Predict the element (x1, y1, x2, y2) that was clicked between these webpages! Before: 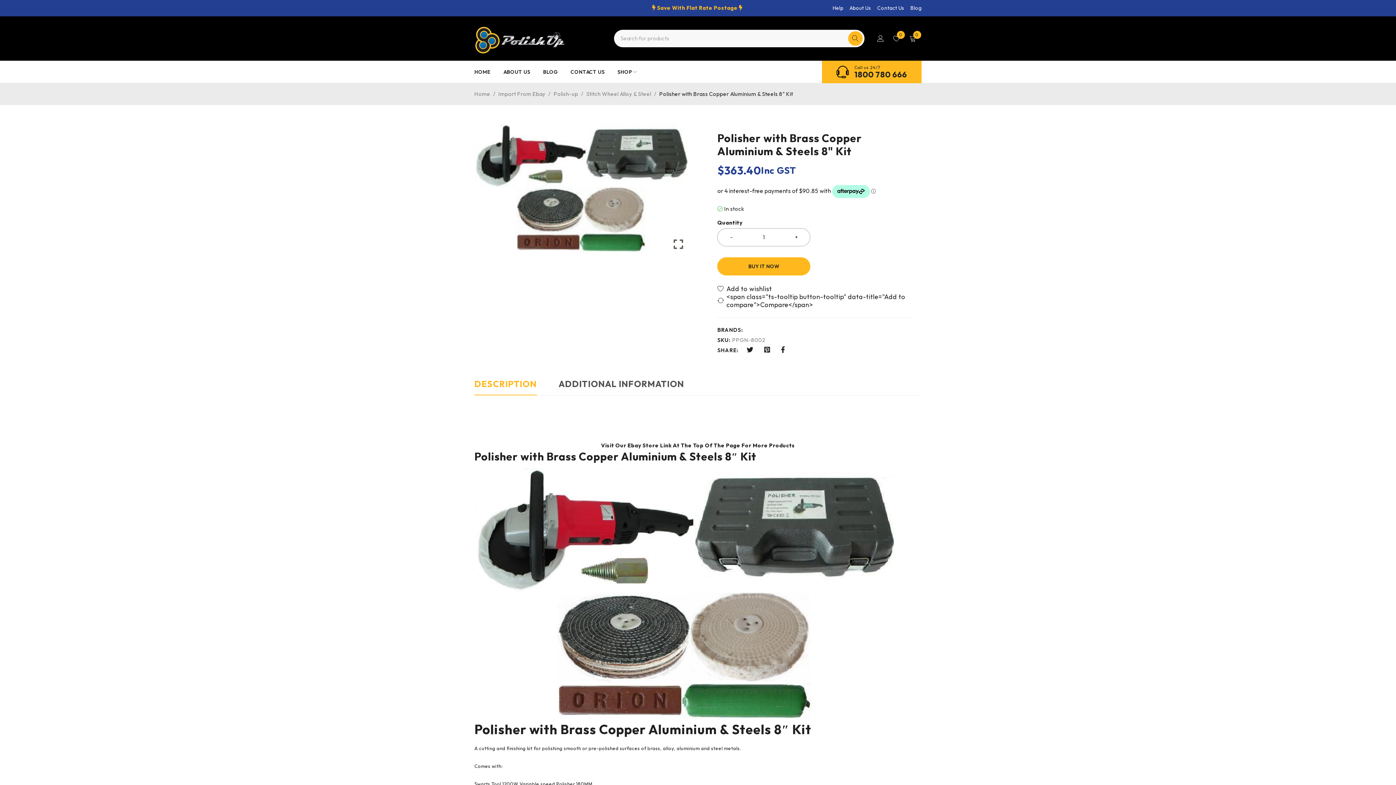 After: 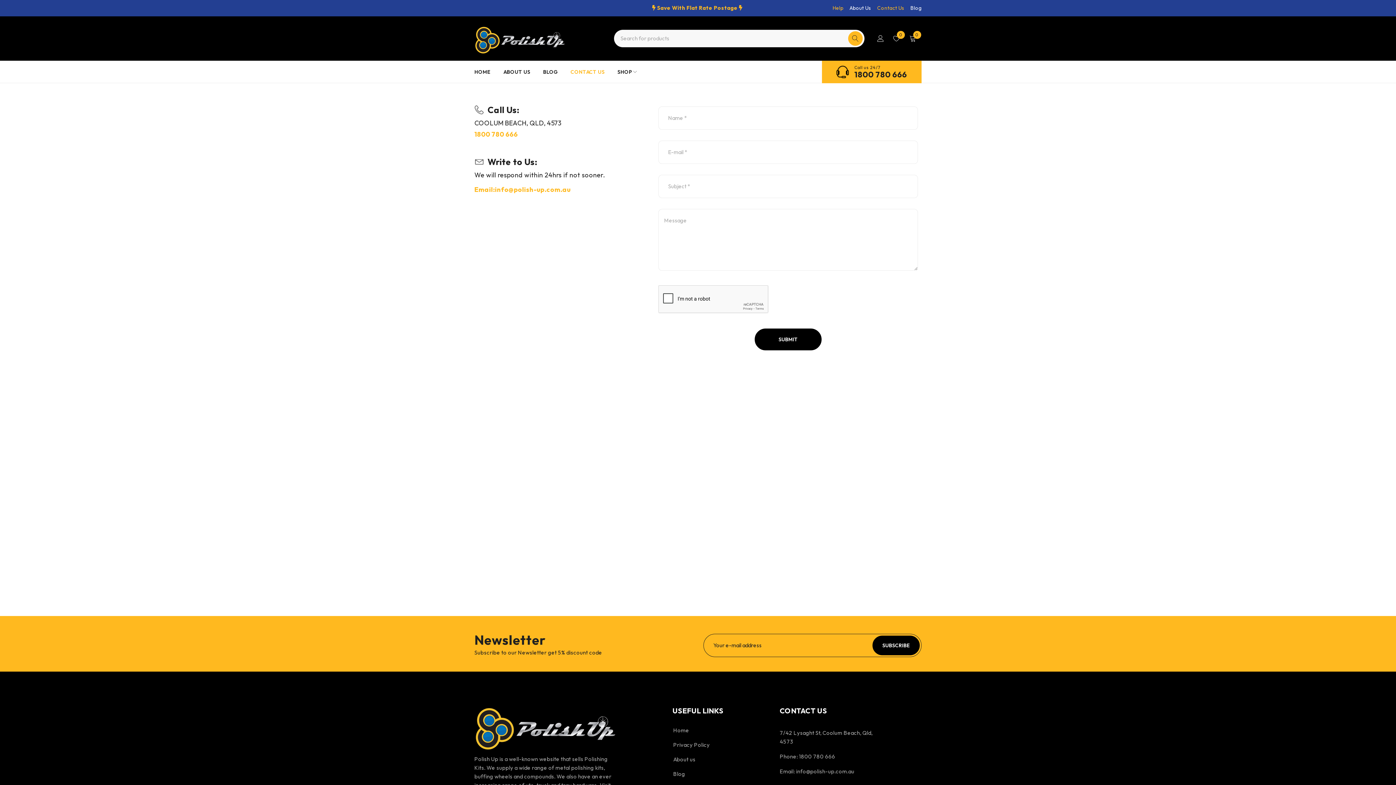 Action: bbox: (877, 3, 904, 12) label: Contact Us